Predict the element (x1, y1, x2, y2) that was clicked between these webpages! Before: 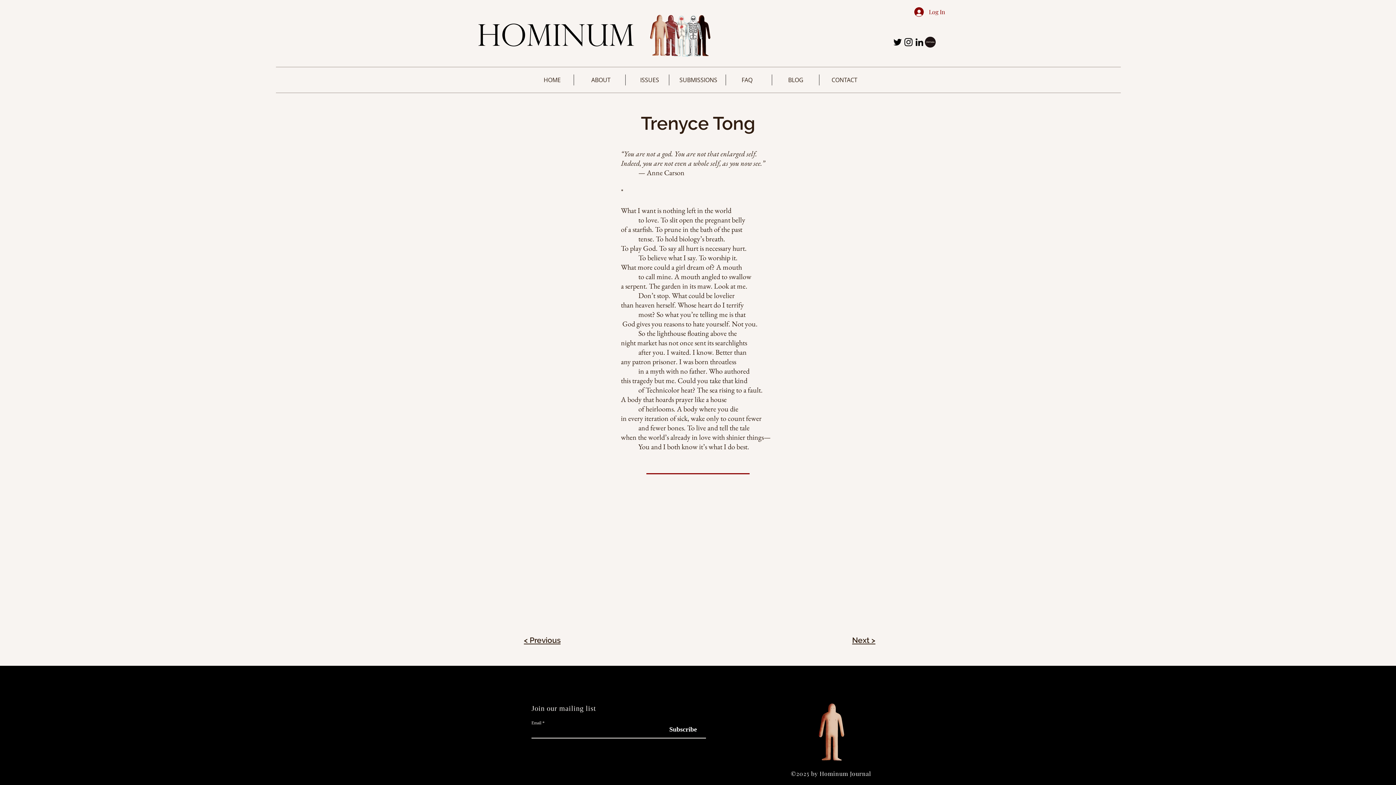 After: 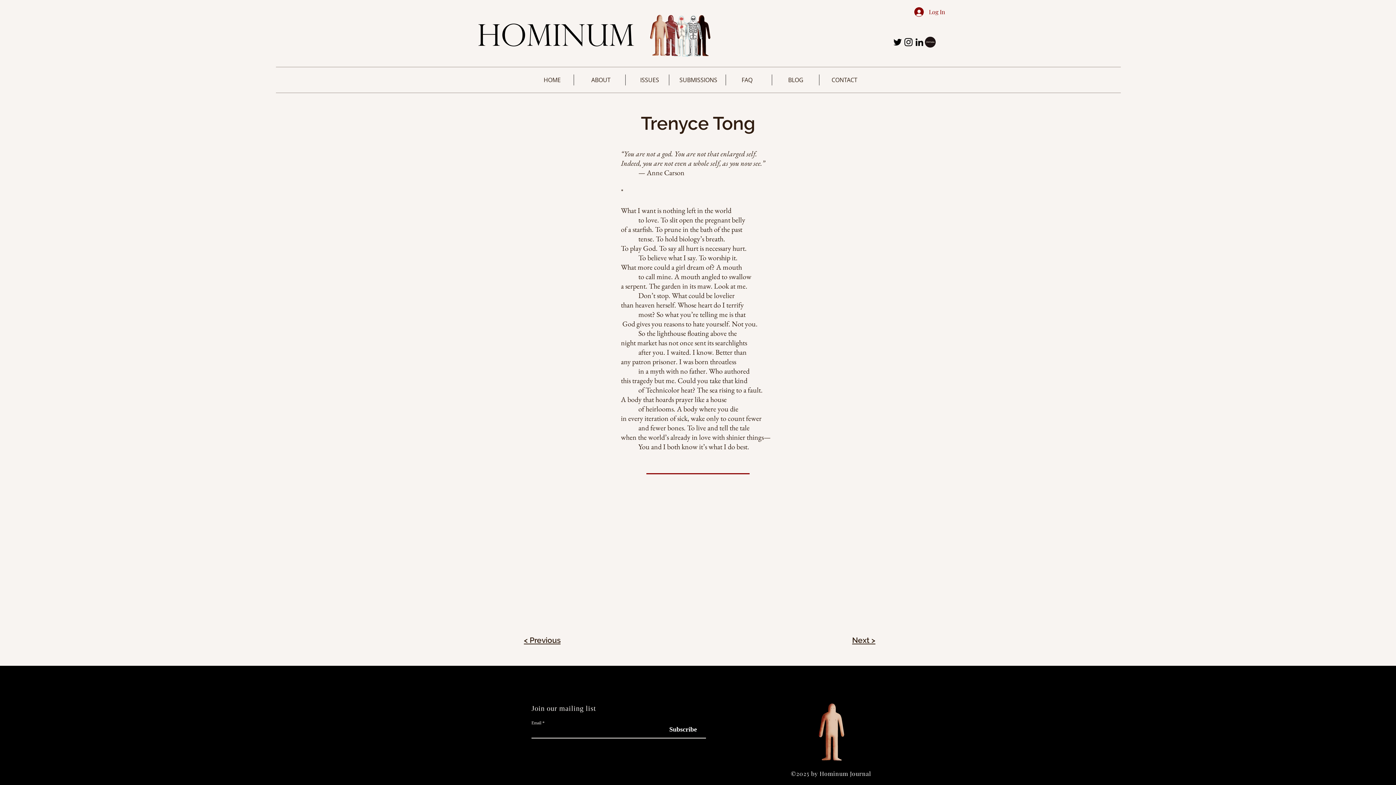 Action: bbox: (914, 36, 925, 47) label: LinkedIn